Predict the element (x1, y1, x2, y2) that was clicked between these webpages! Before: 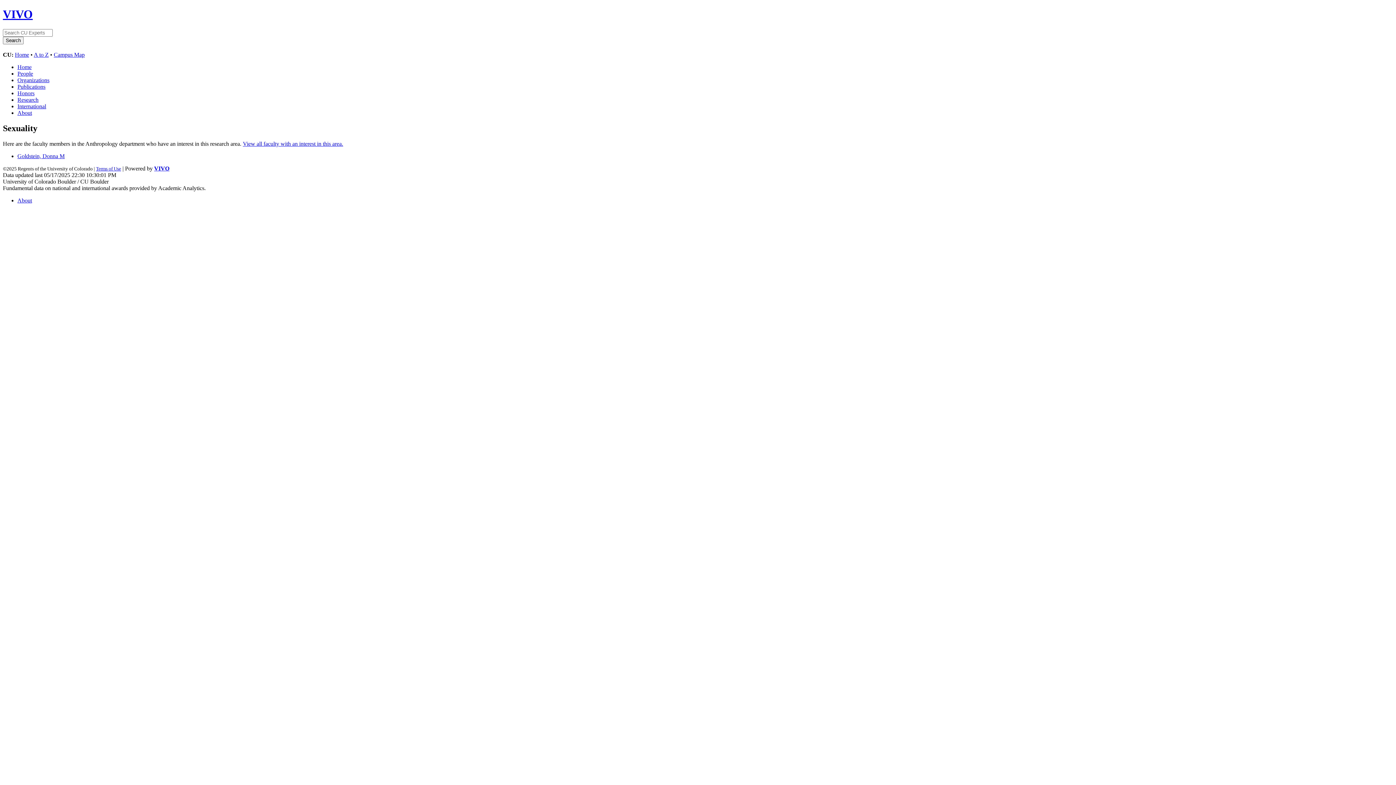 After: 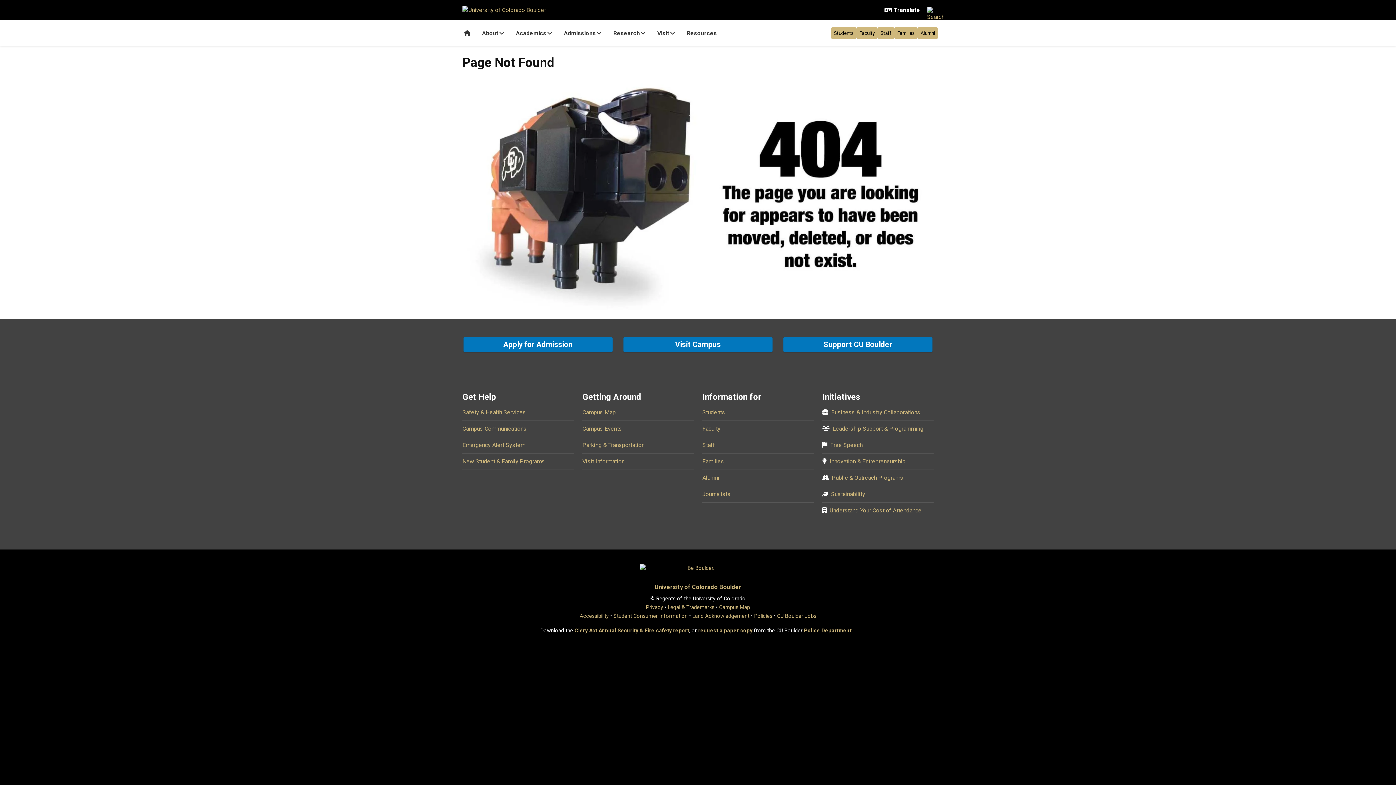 Action: label: A to Z bbox: (33, 51, 48, 57)